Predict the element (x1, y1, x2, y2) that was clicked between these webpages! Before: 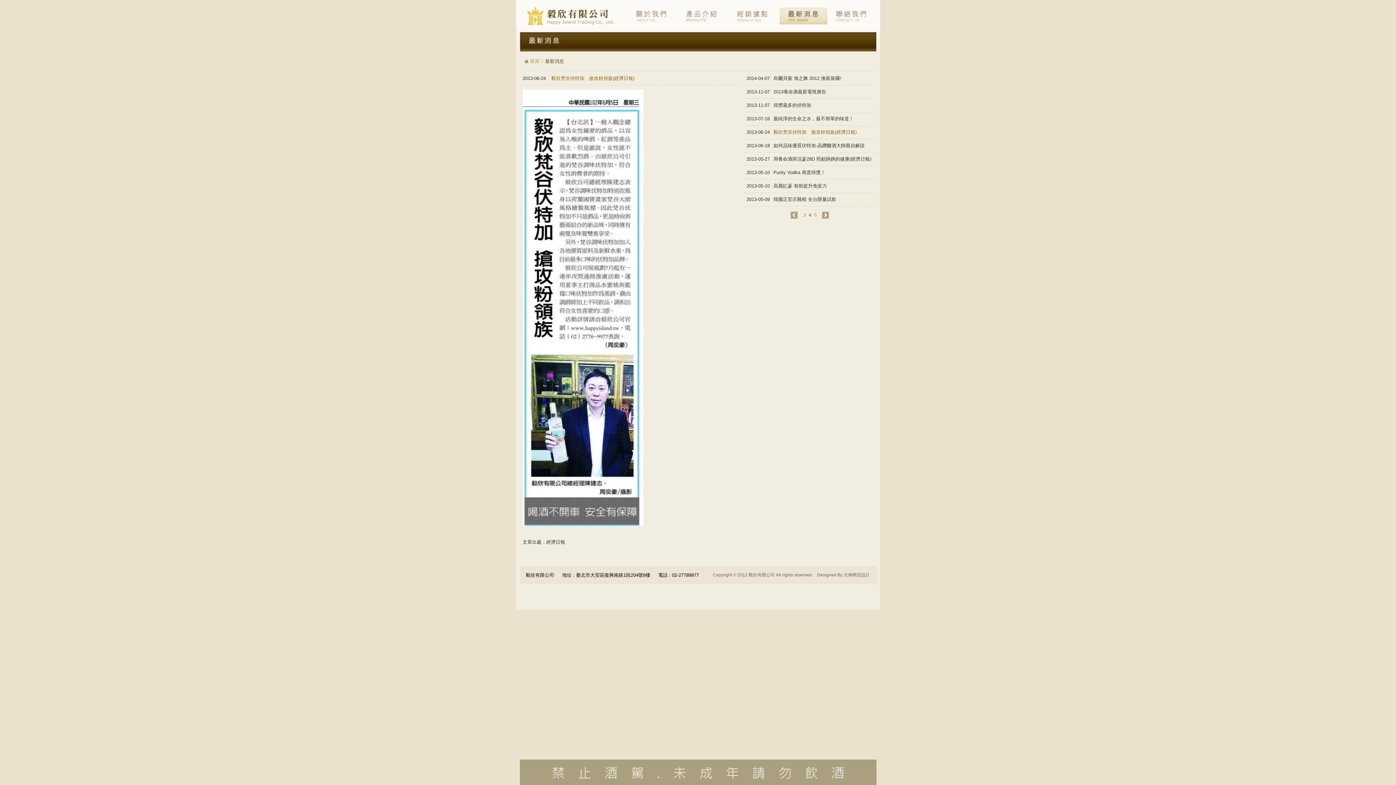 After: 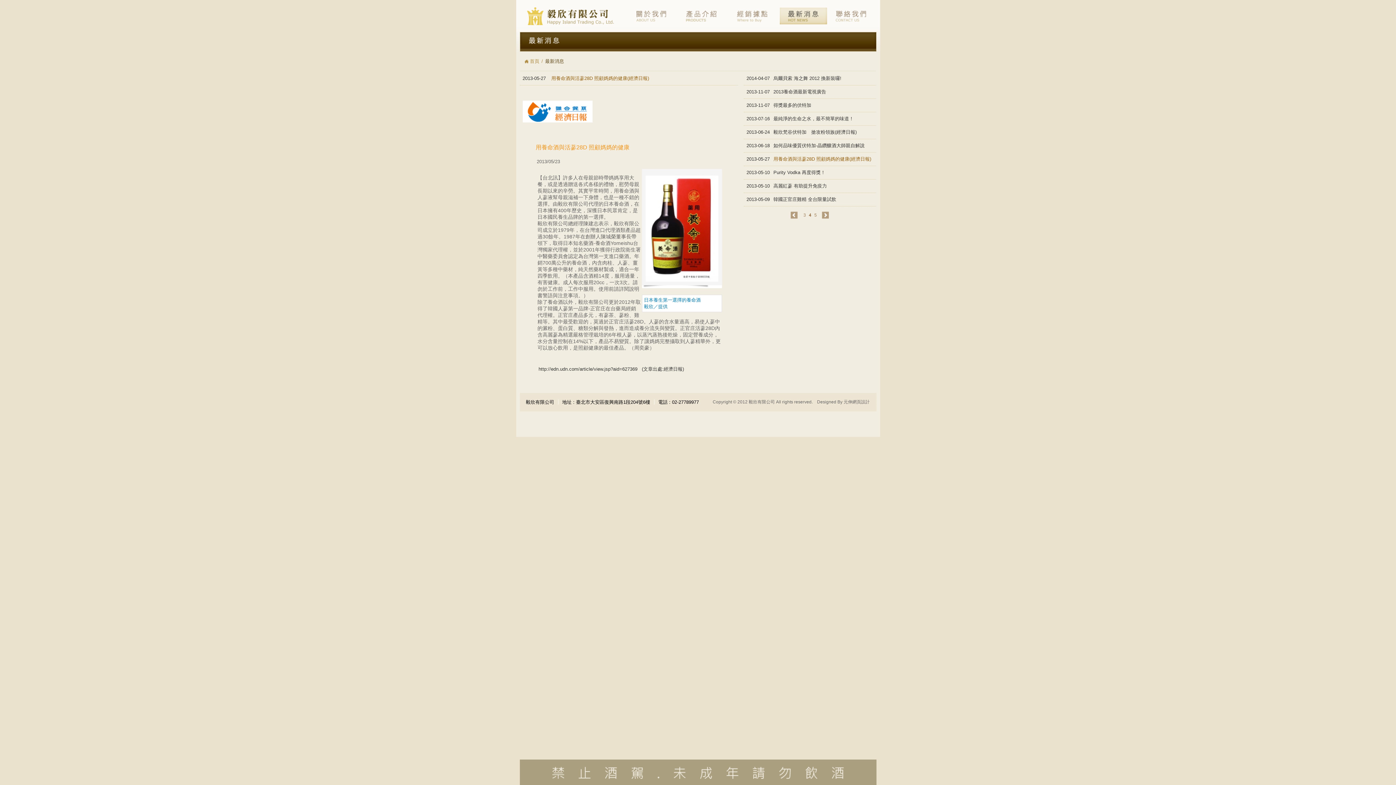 Action: bbox: (773, 156, 871, 161) label: 用養命酒與活蔘28D 照顧媽媽的健康(經濟日報)